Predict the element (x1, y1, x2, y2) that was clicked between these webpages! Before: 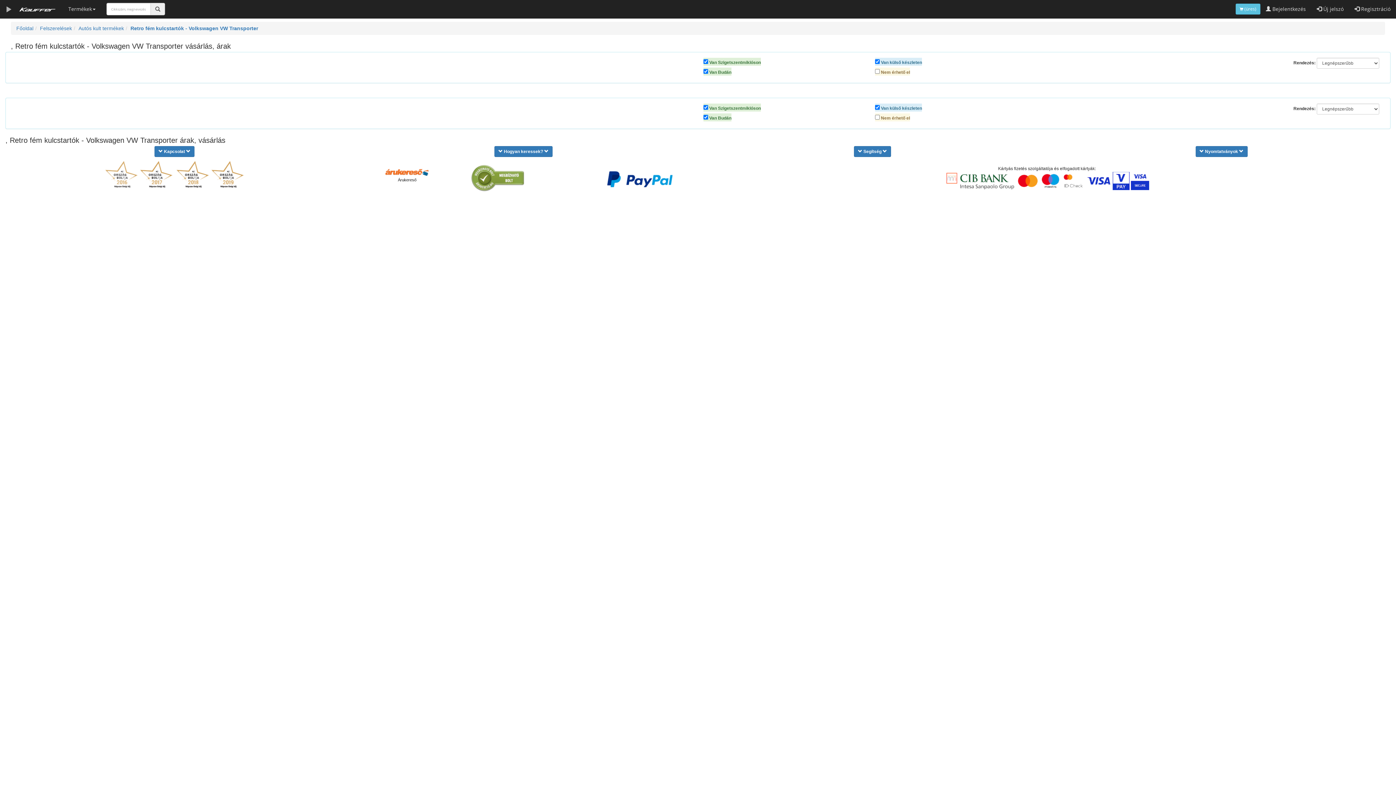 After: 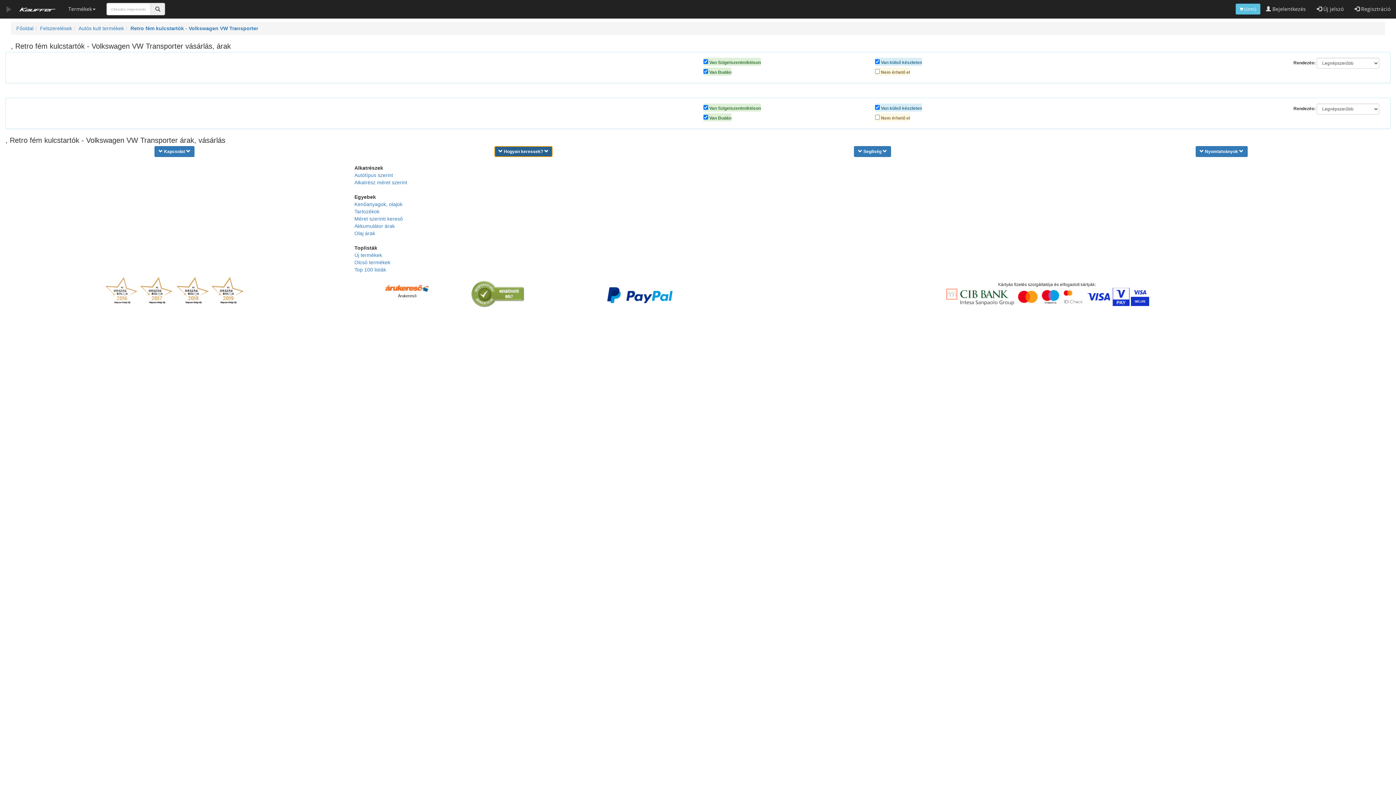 Action: label:  Hogyan keressek?  bbox: (494, 218, 552, 229)